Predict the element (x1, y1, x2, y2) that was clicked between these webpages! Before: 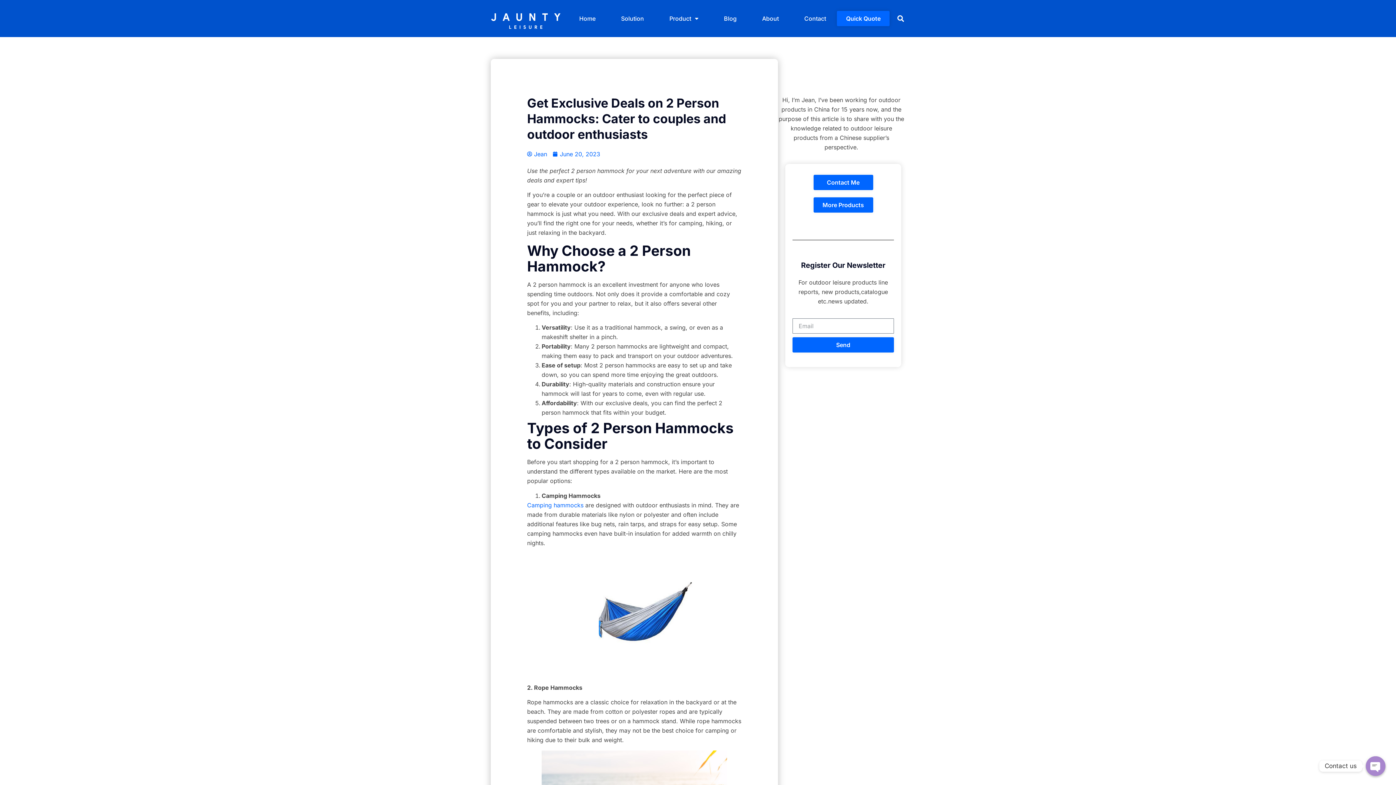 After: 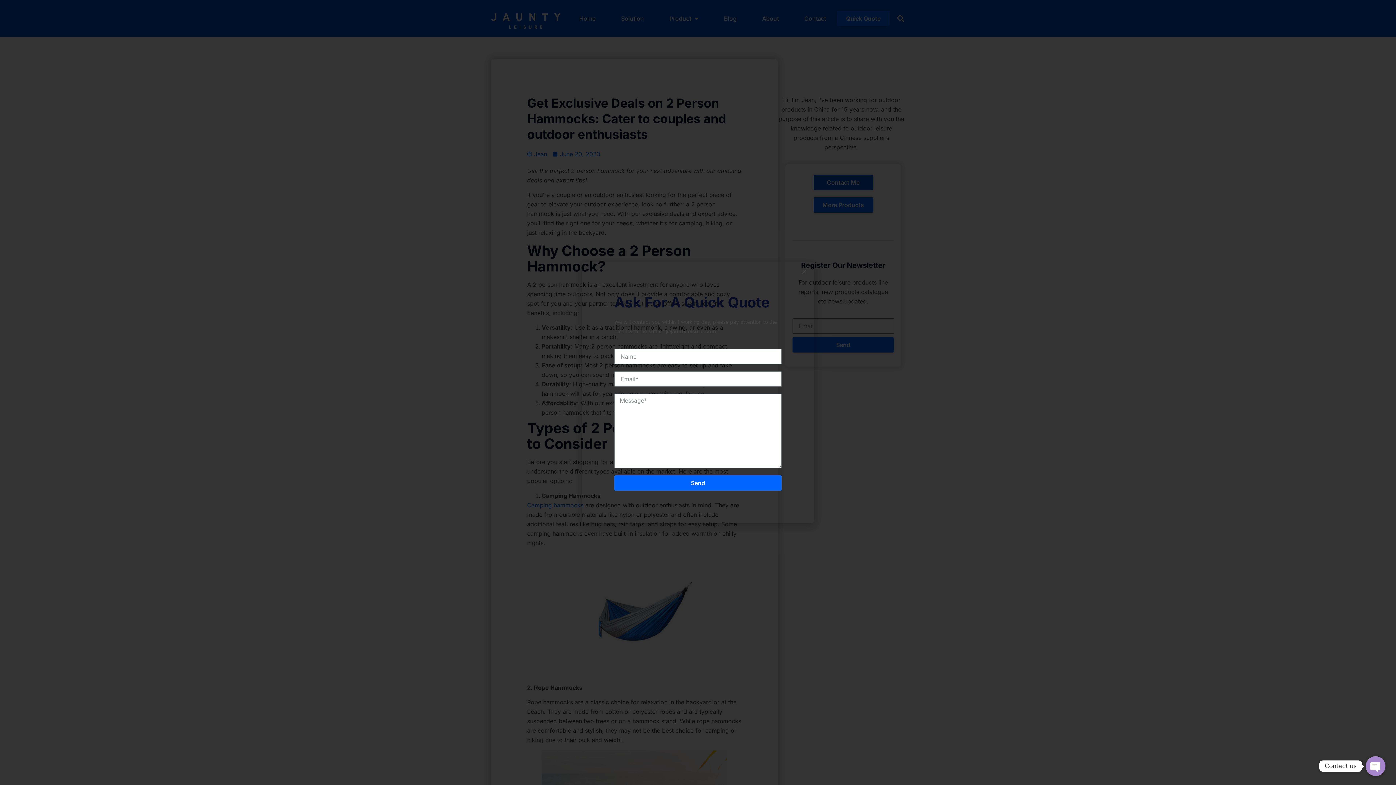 Action: bbox: (813, 174, 873, 190) label: Contact Me